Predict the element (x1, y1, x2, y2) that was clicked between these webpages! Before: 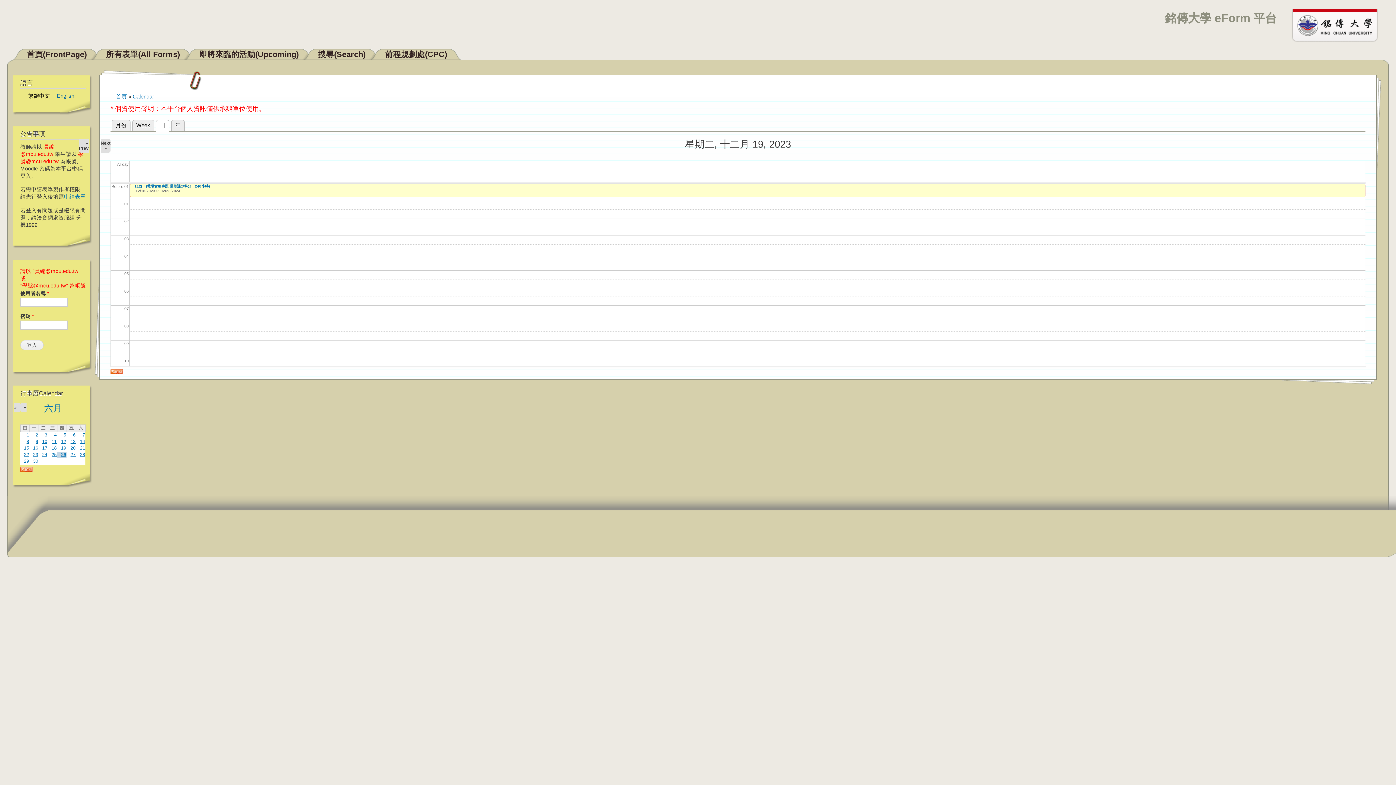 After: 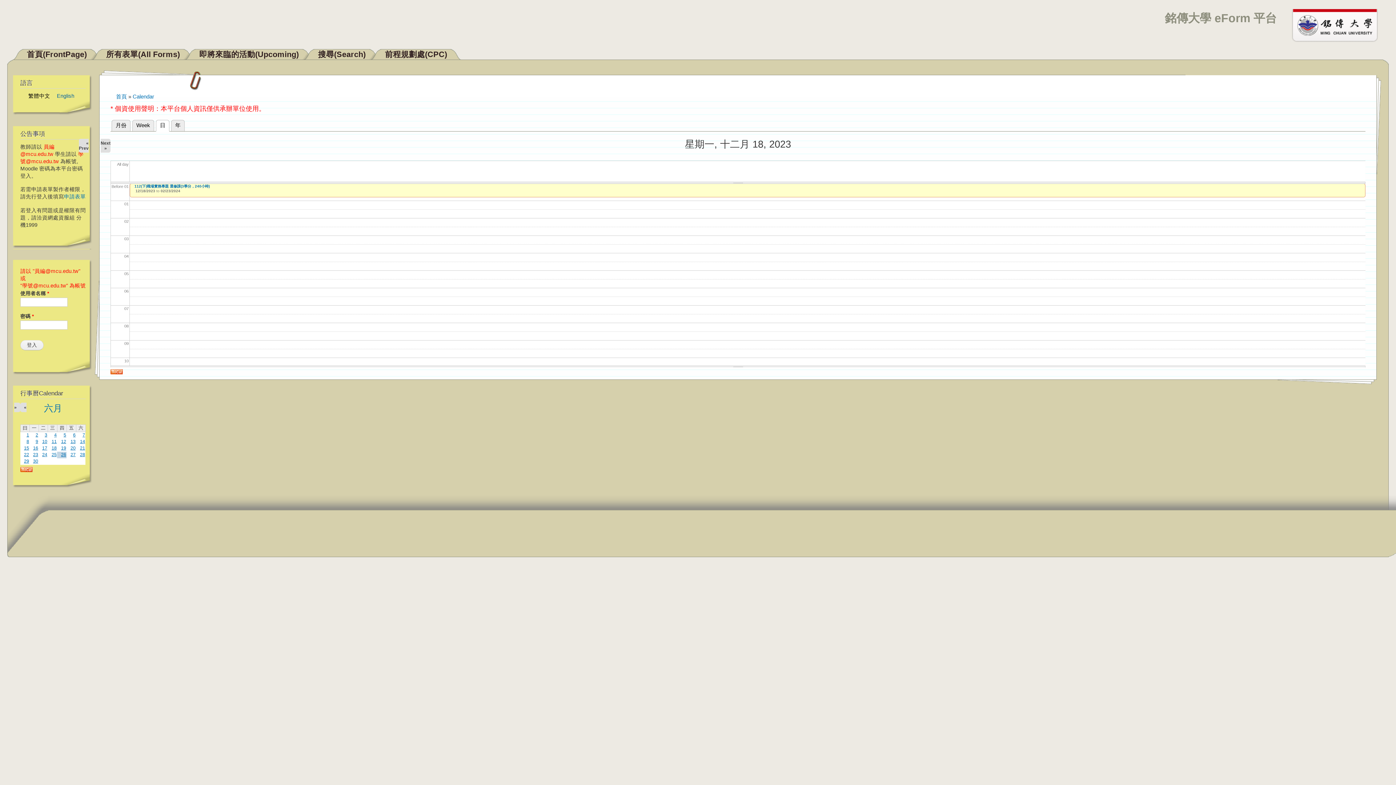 Action: label: « Prev bbox: (78, 140, 88, 150)